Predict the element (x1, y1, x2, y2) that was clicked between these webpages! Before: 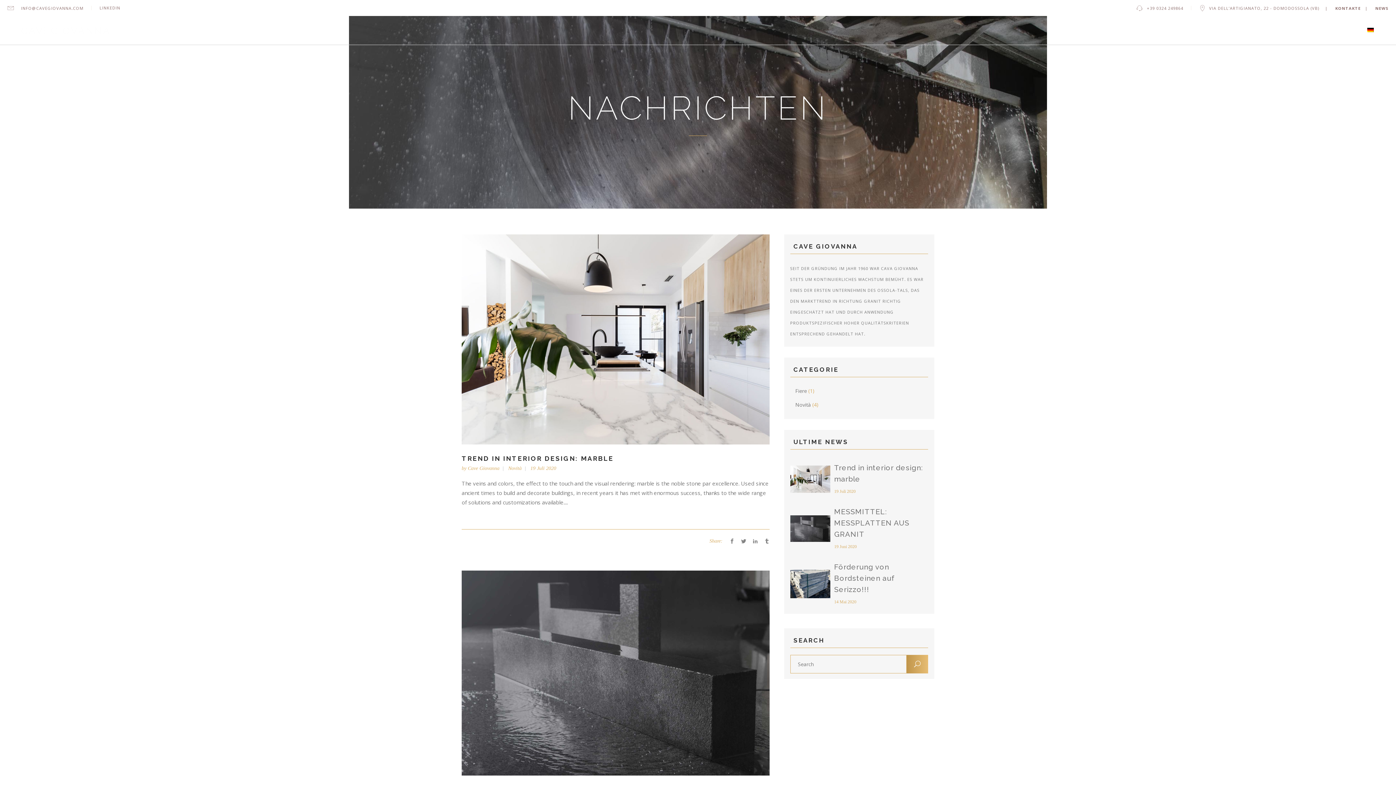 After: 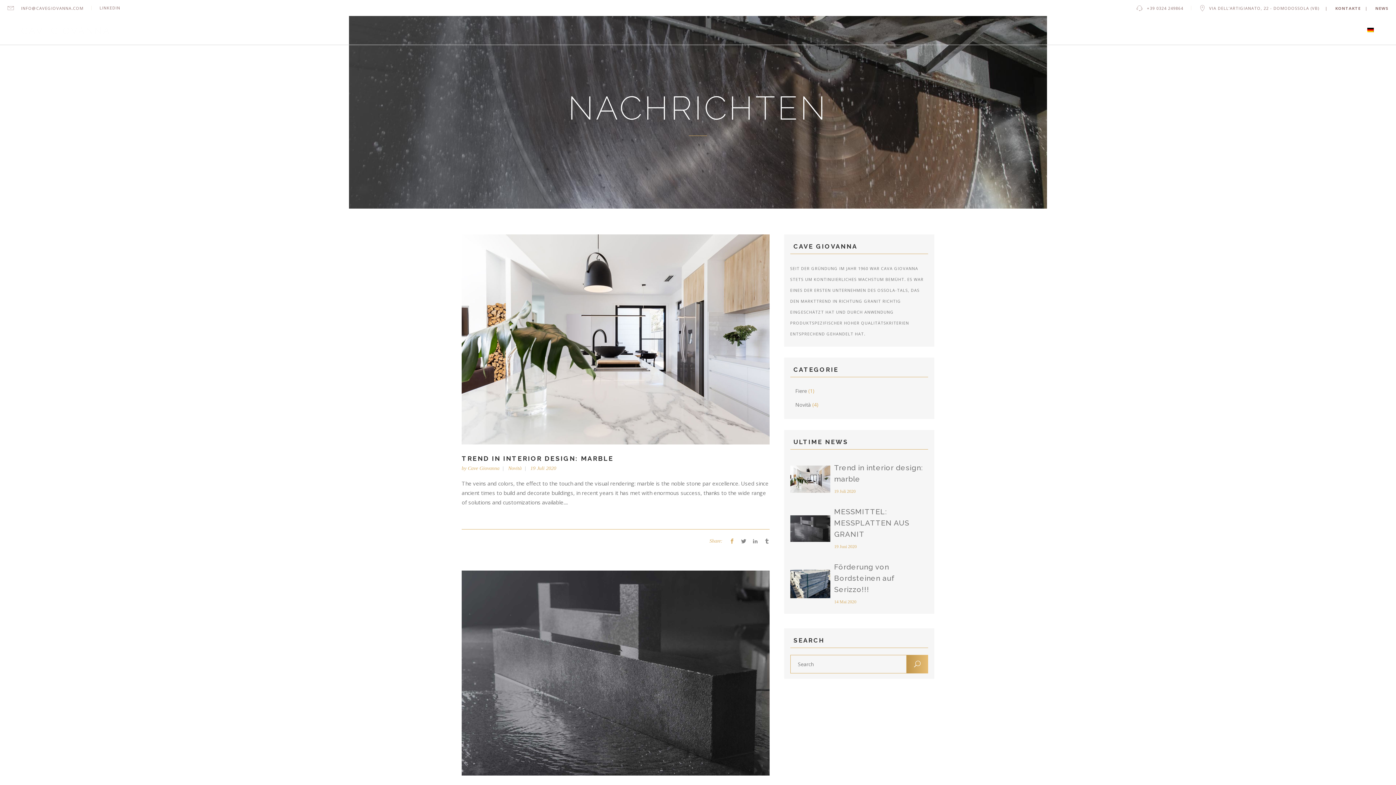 Action: bbox: (729, 537, 734, 544)